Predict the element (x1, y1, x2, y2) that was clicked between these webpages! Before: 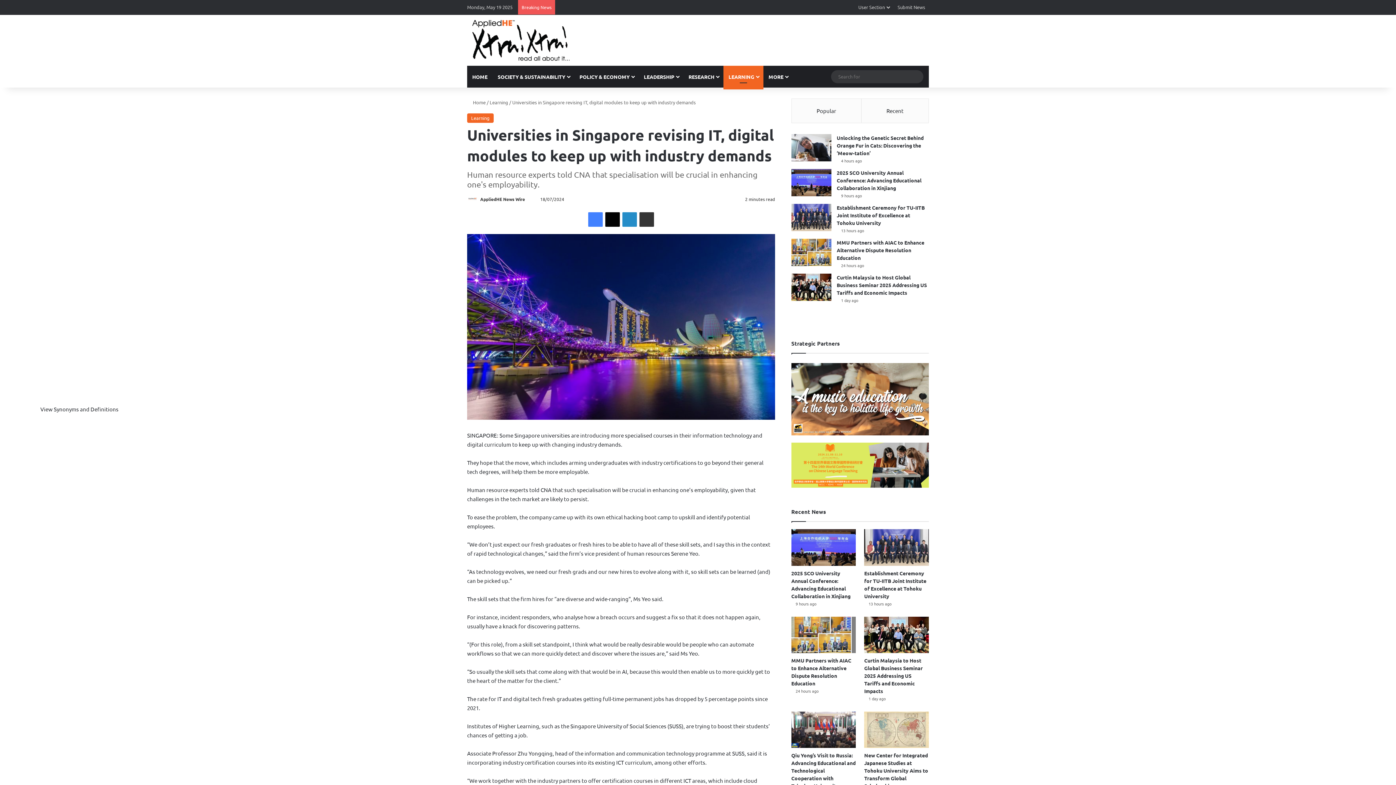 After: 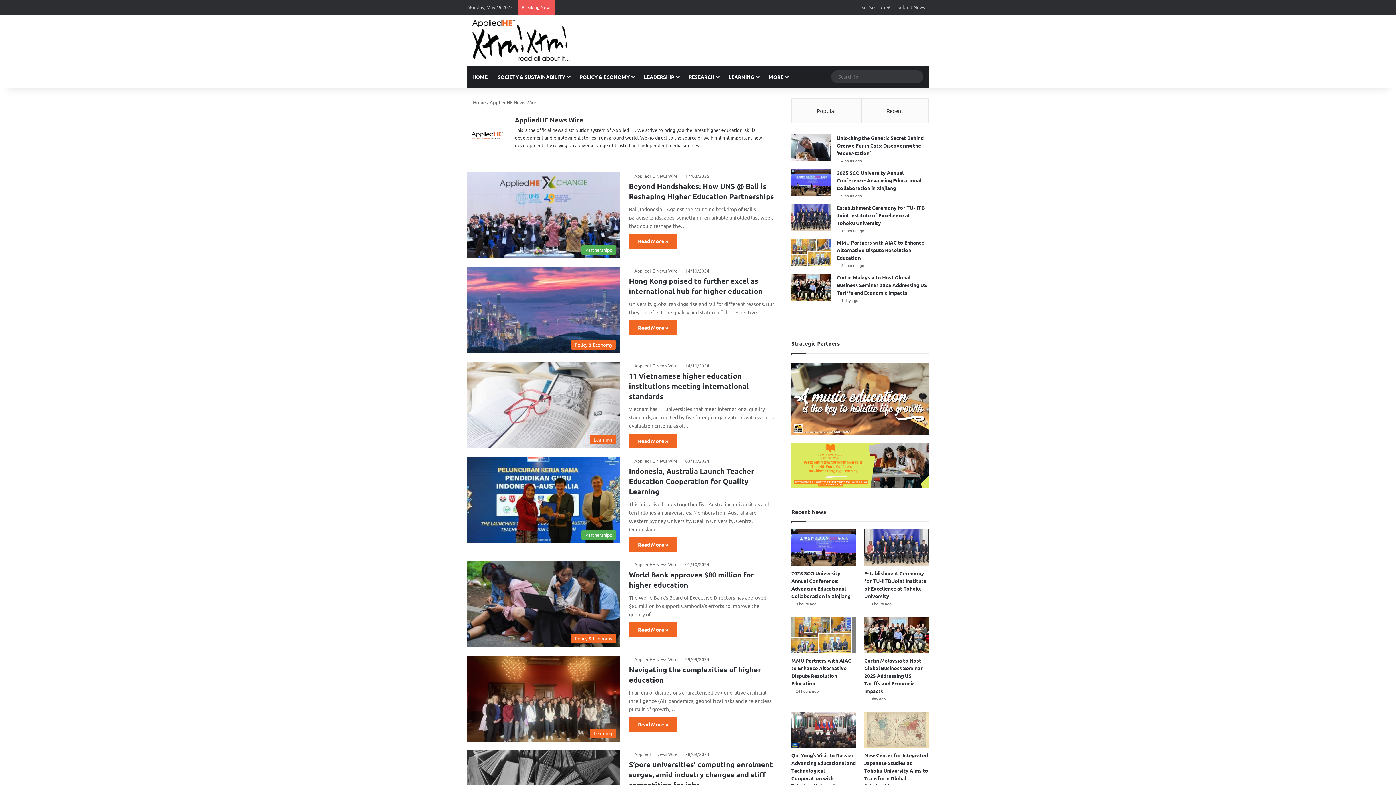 Action: bbox: (467, 196, 479, 202)